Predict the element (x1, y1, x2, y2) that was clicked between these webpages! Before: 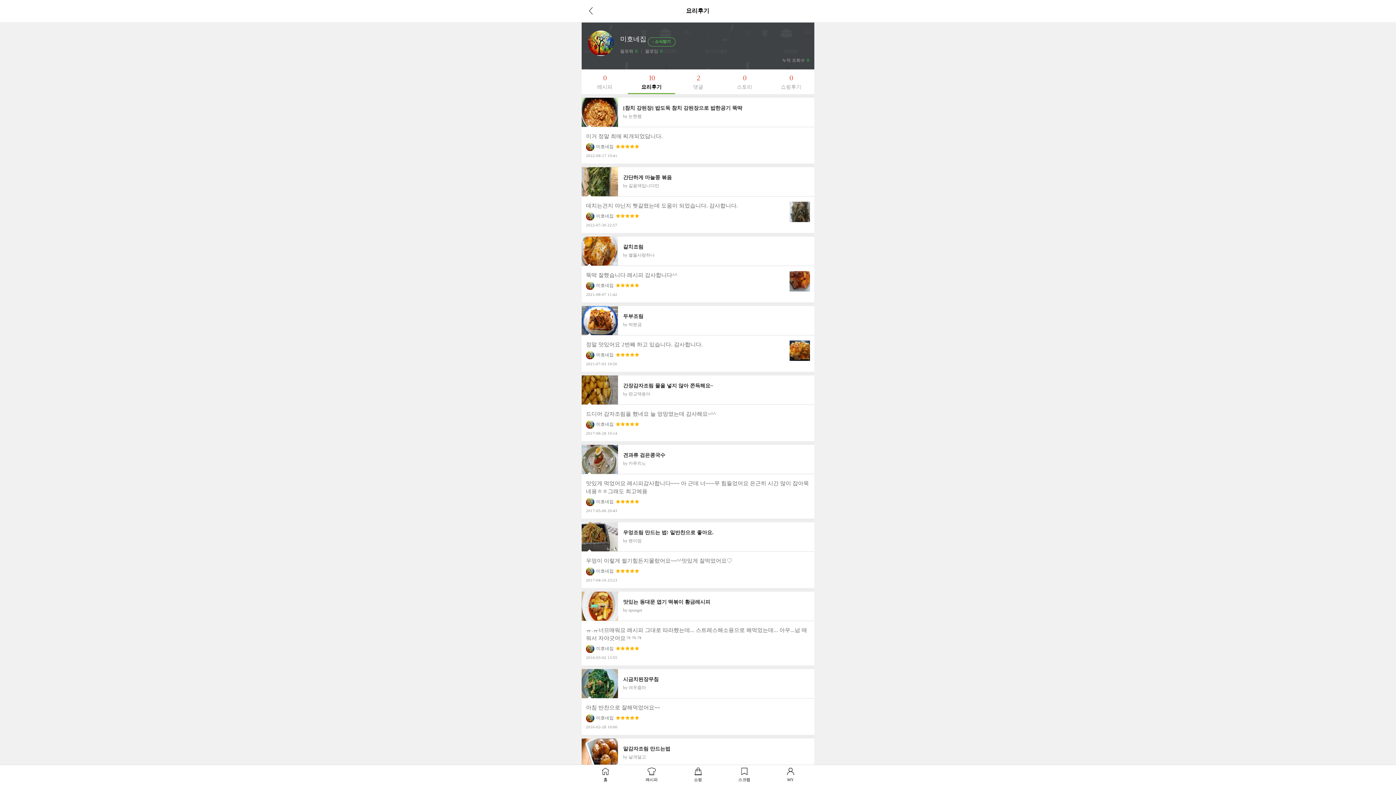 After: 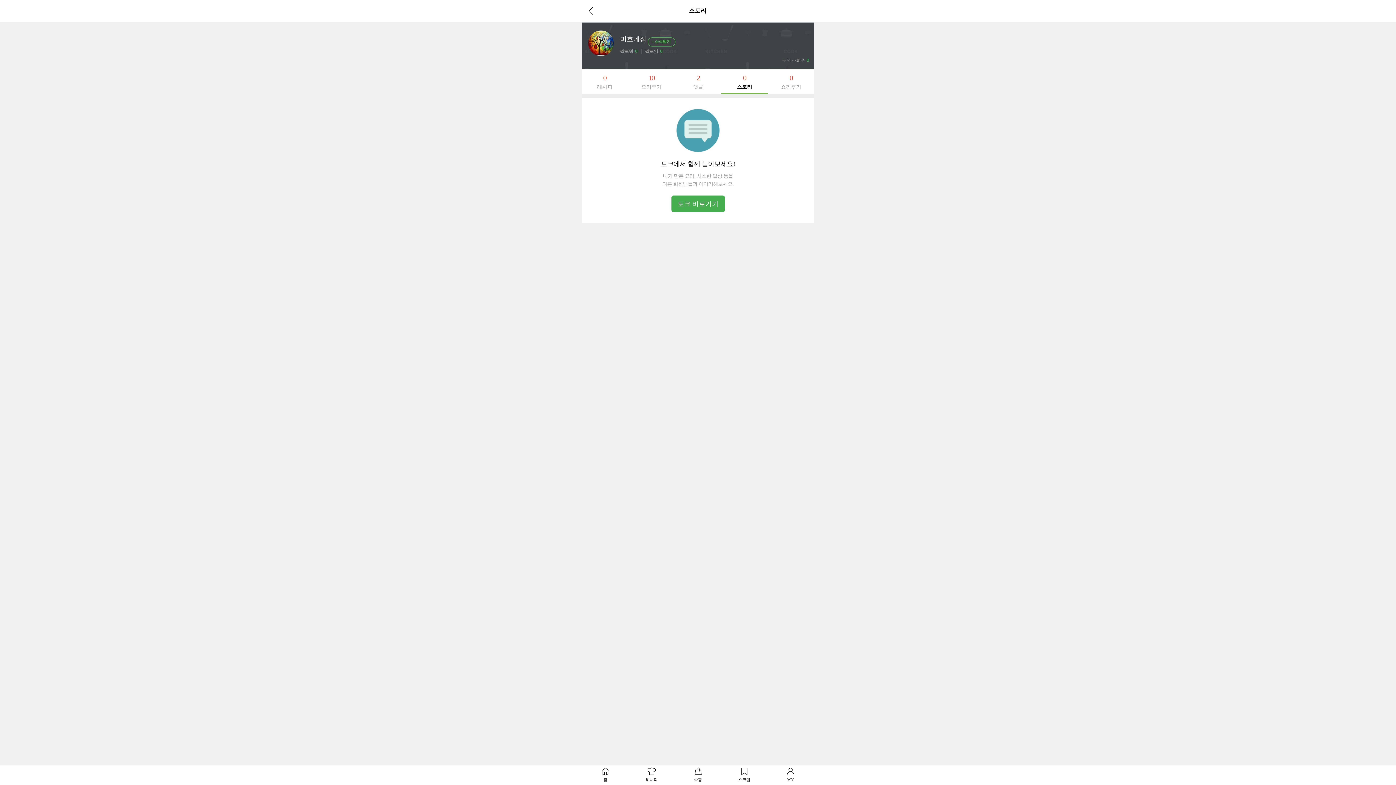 Action: label: 0

스토리 bbox: (721, 69, 768, 91)